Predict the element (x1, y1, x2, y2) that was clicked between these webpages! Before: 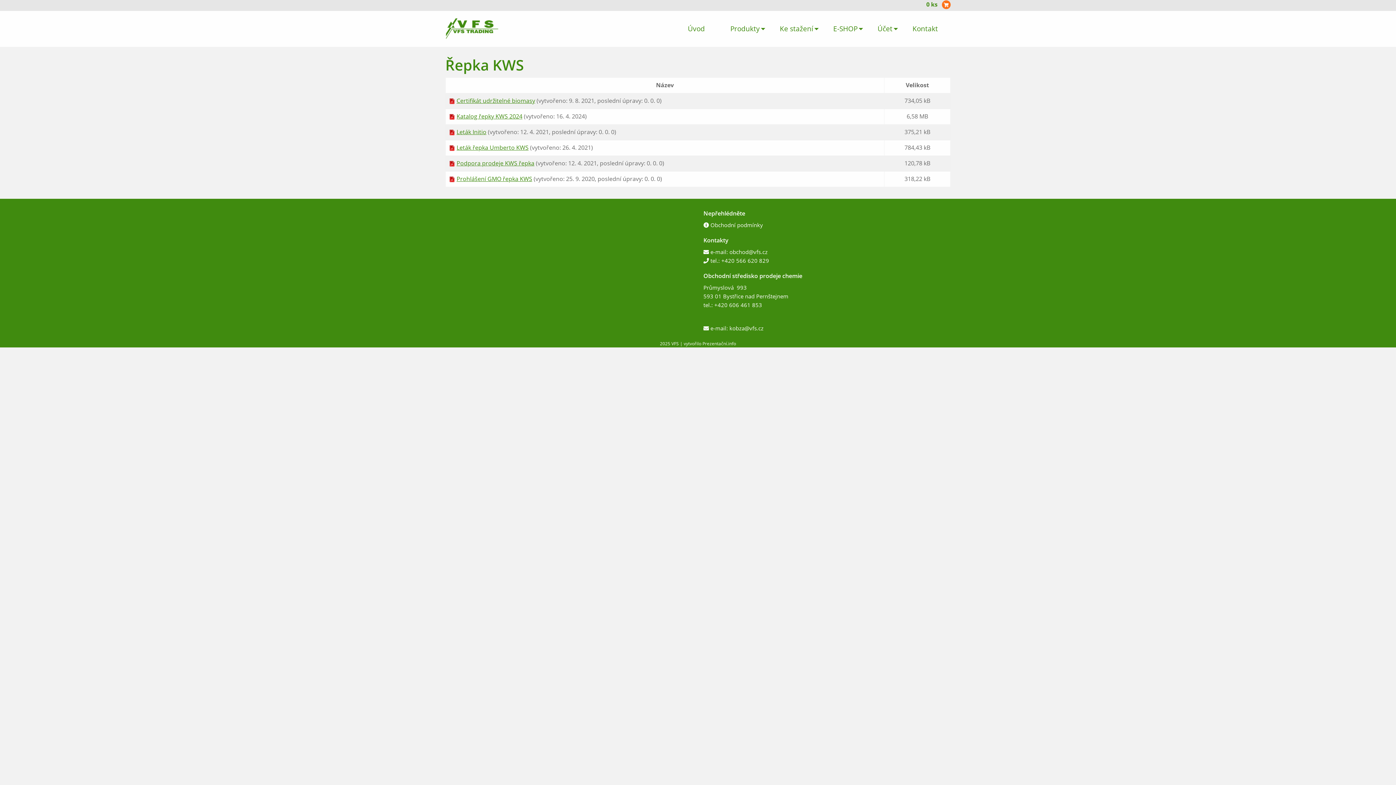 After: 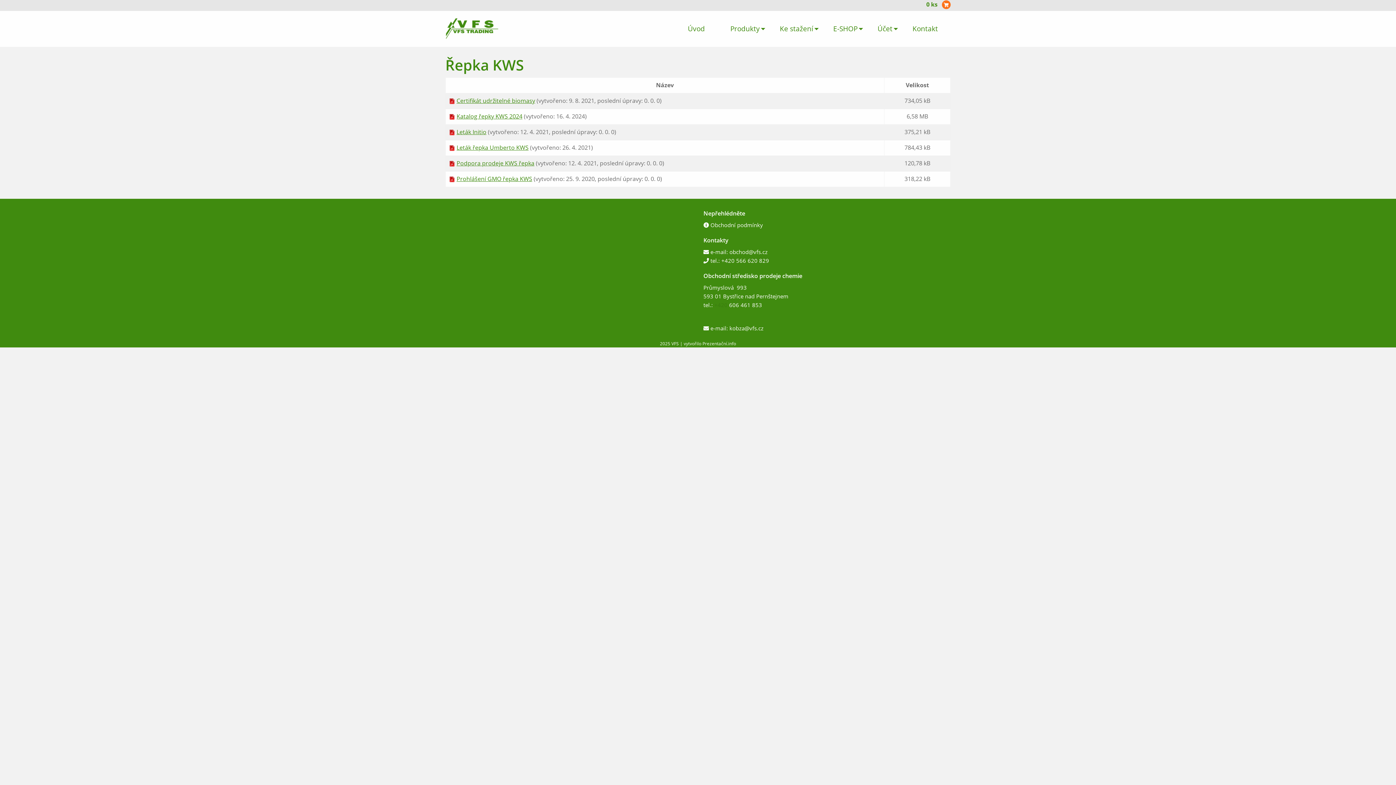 Action: label: +420  bbox: (714, 301, 729, 308)